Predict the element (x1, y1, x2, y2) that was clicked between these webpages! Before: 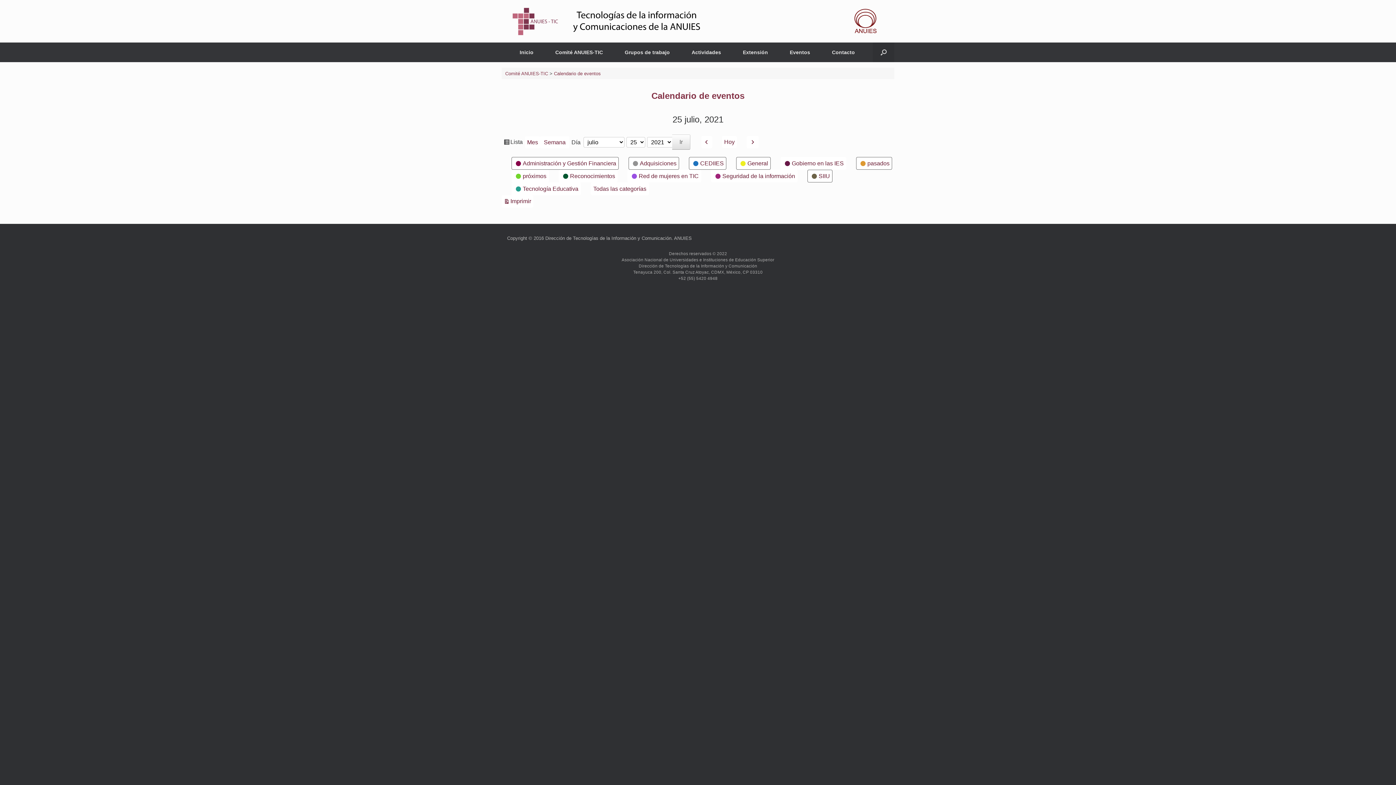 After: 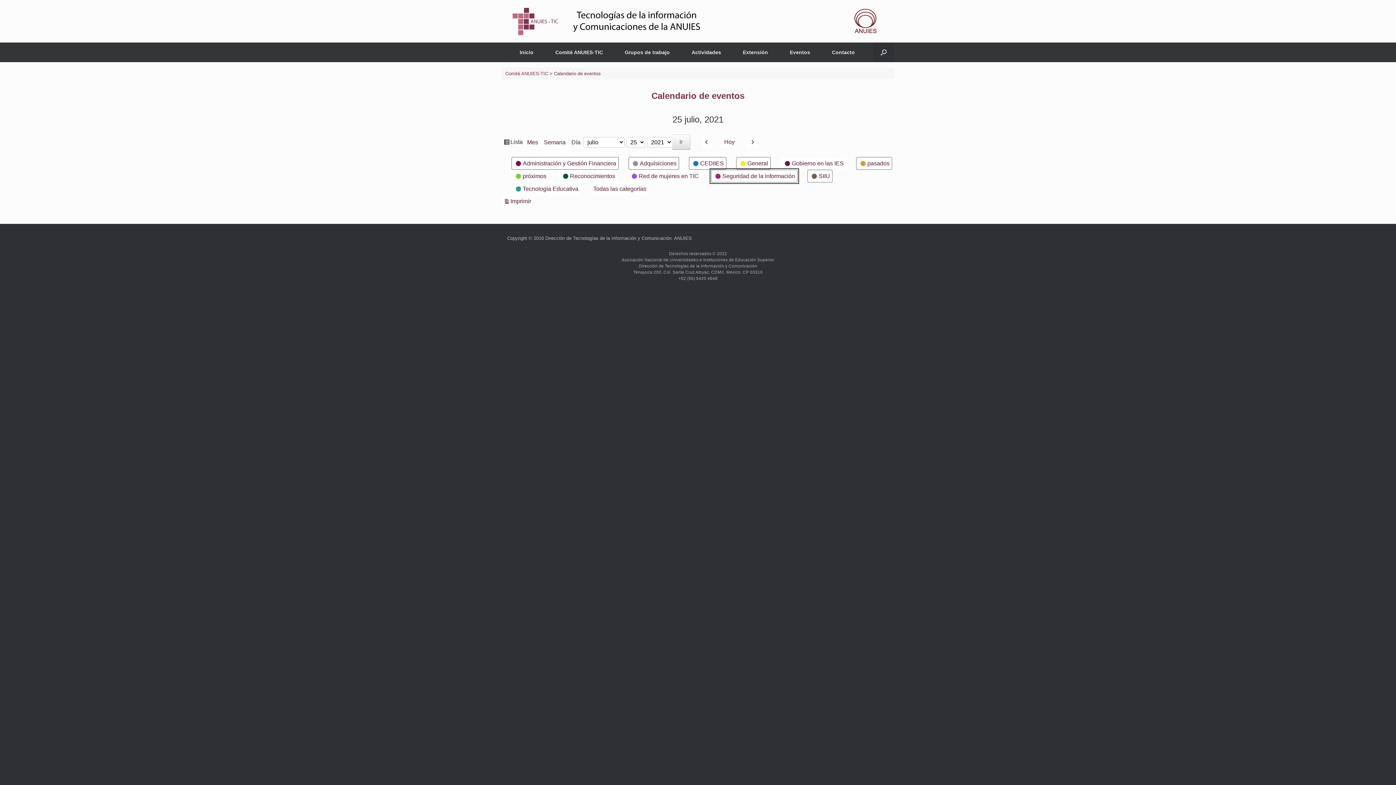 Action: label:  
Seguridad de la información bbox: (711, 169, 797, 182)